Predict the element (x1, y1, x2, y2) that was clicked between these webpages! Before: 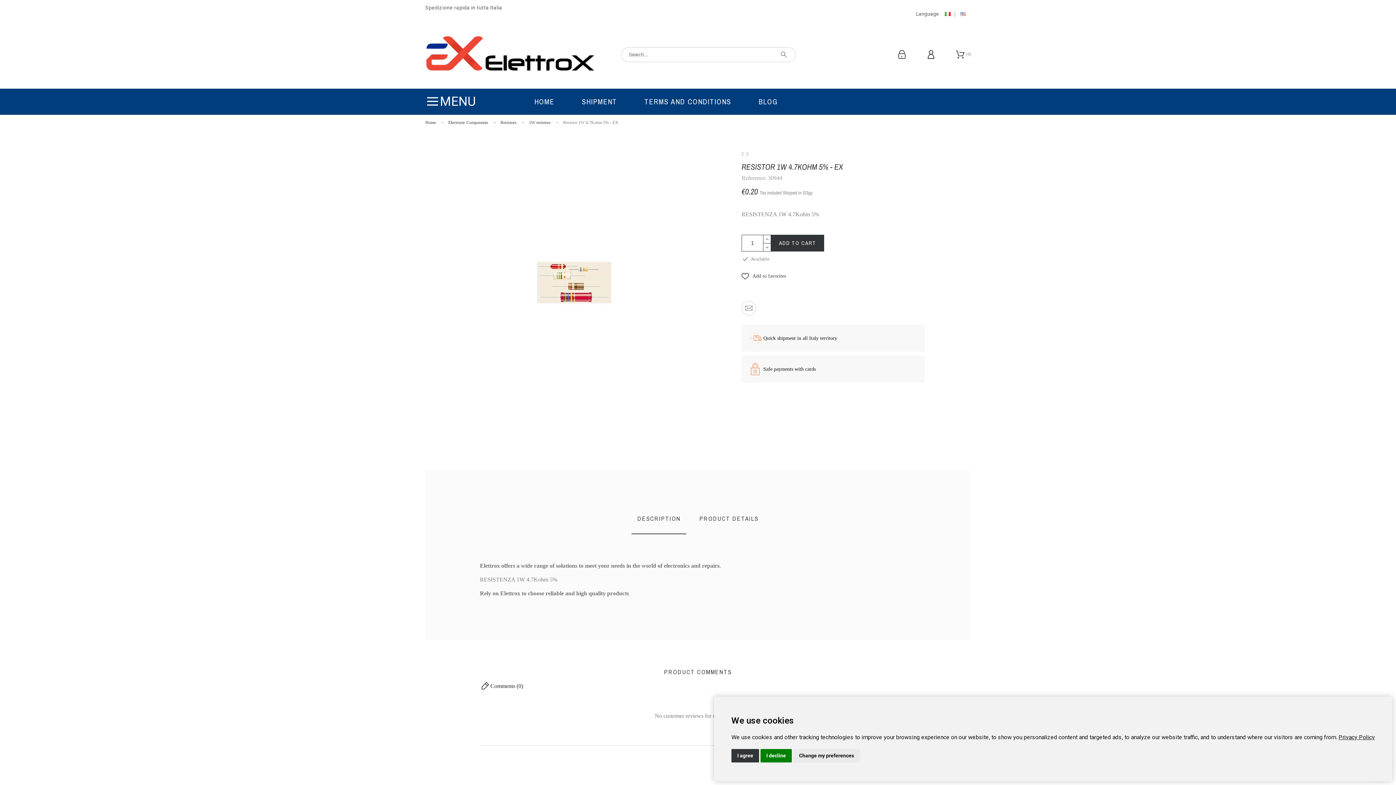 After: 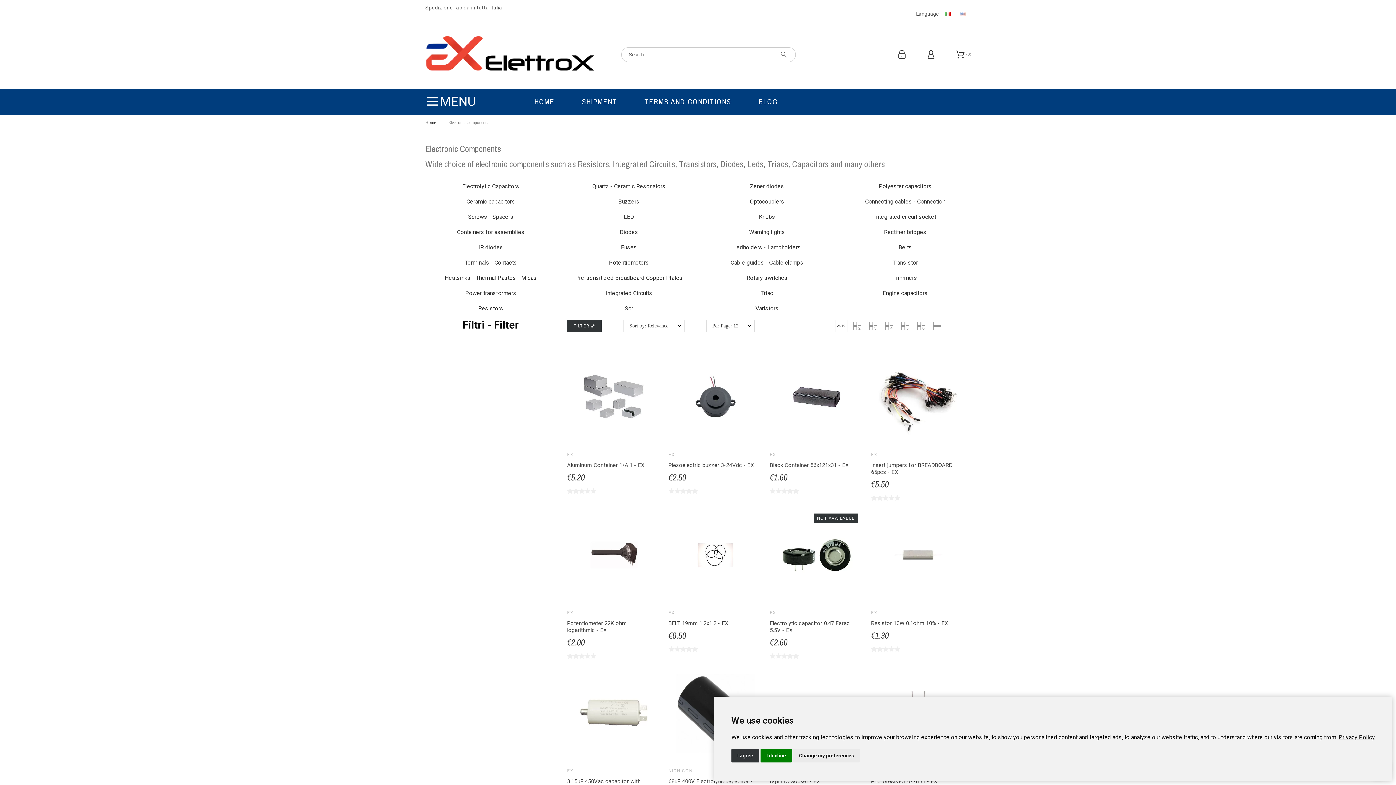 Action: label: Electronic Components bbox: (448, 120, 488, 125)